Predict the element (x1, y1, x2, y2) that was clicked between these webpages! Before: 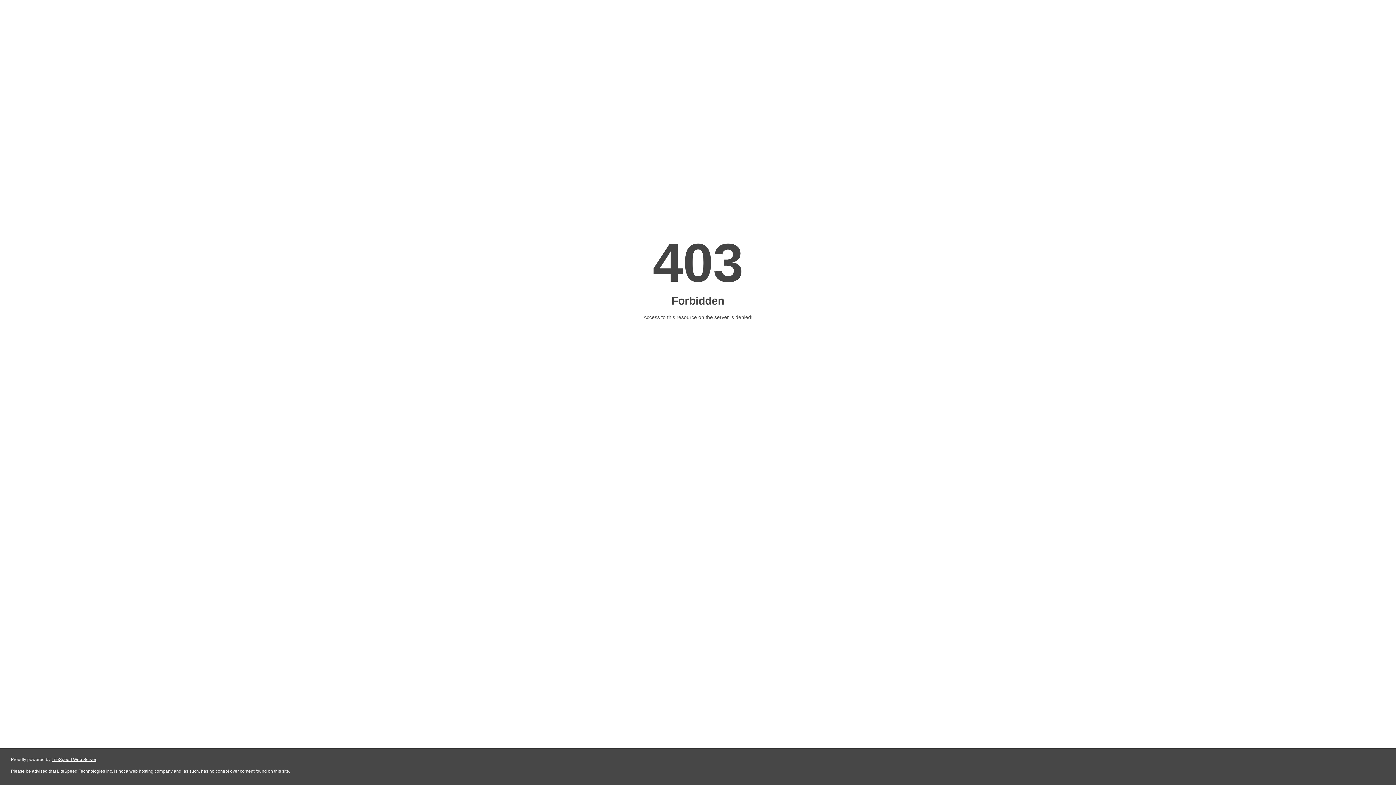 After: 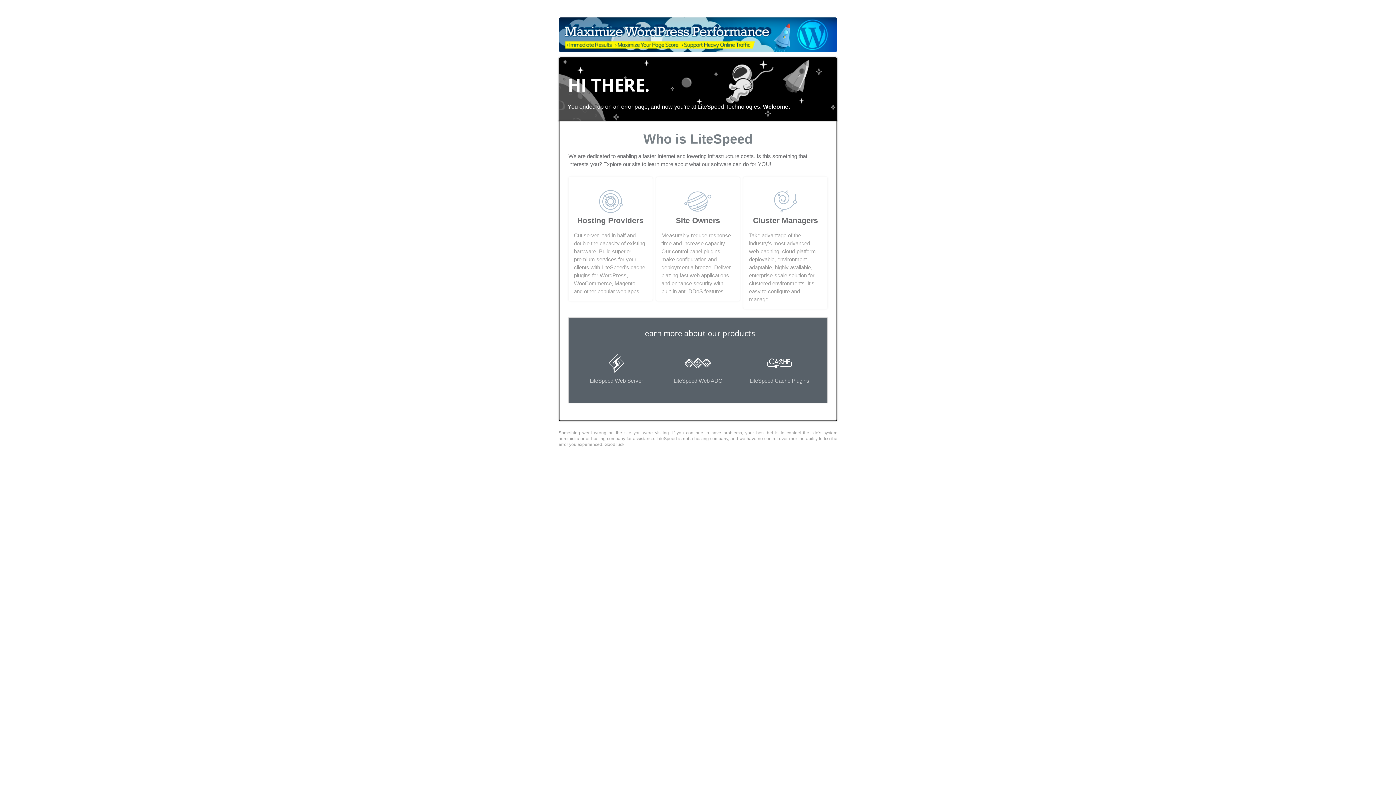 Action: bbox: (51, 757, 96, 762) label: LiteSpeed Web Server